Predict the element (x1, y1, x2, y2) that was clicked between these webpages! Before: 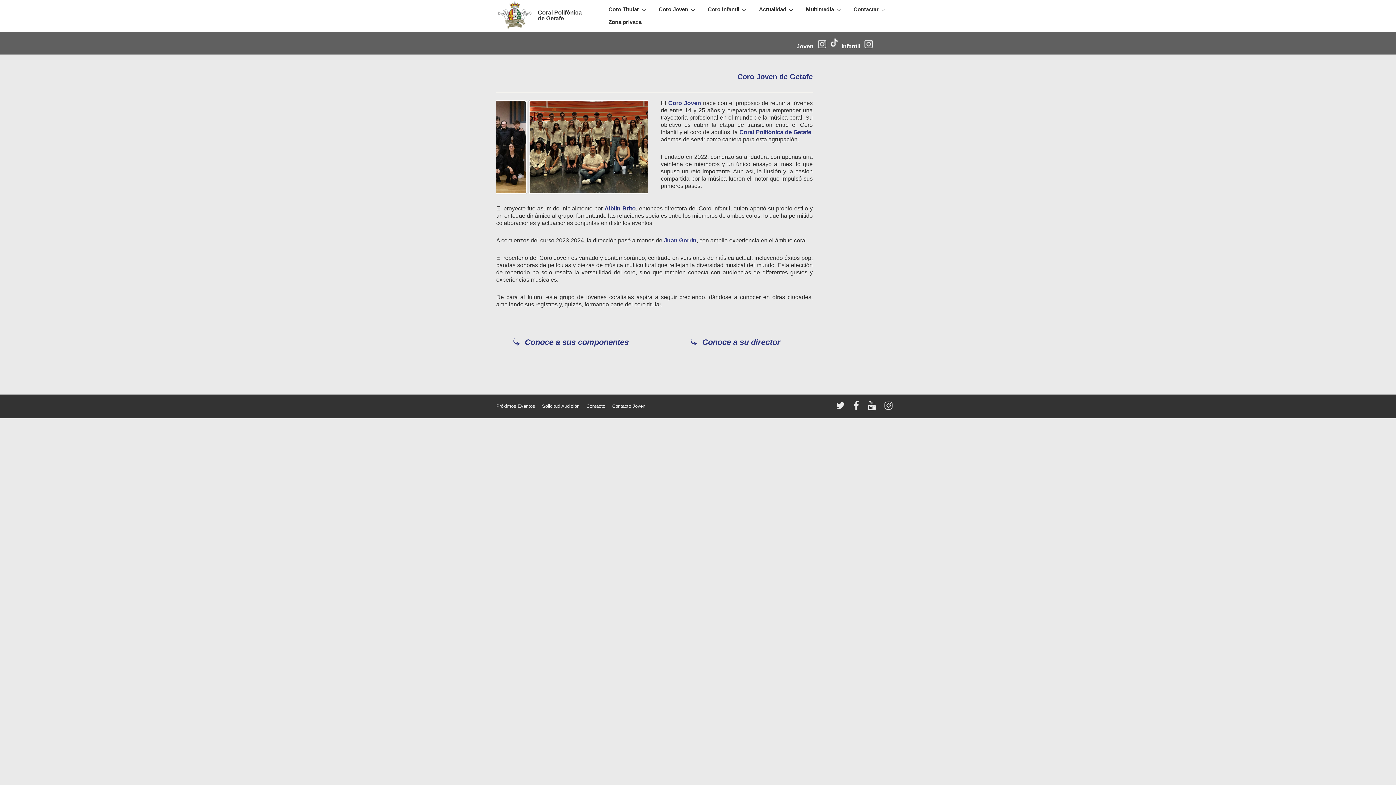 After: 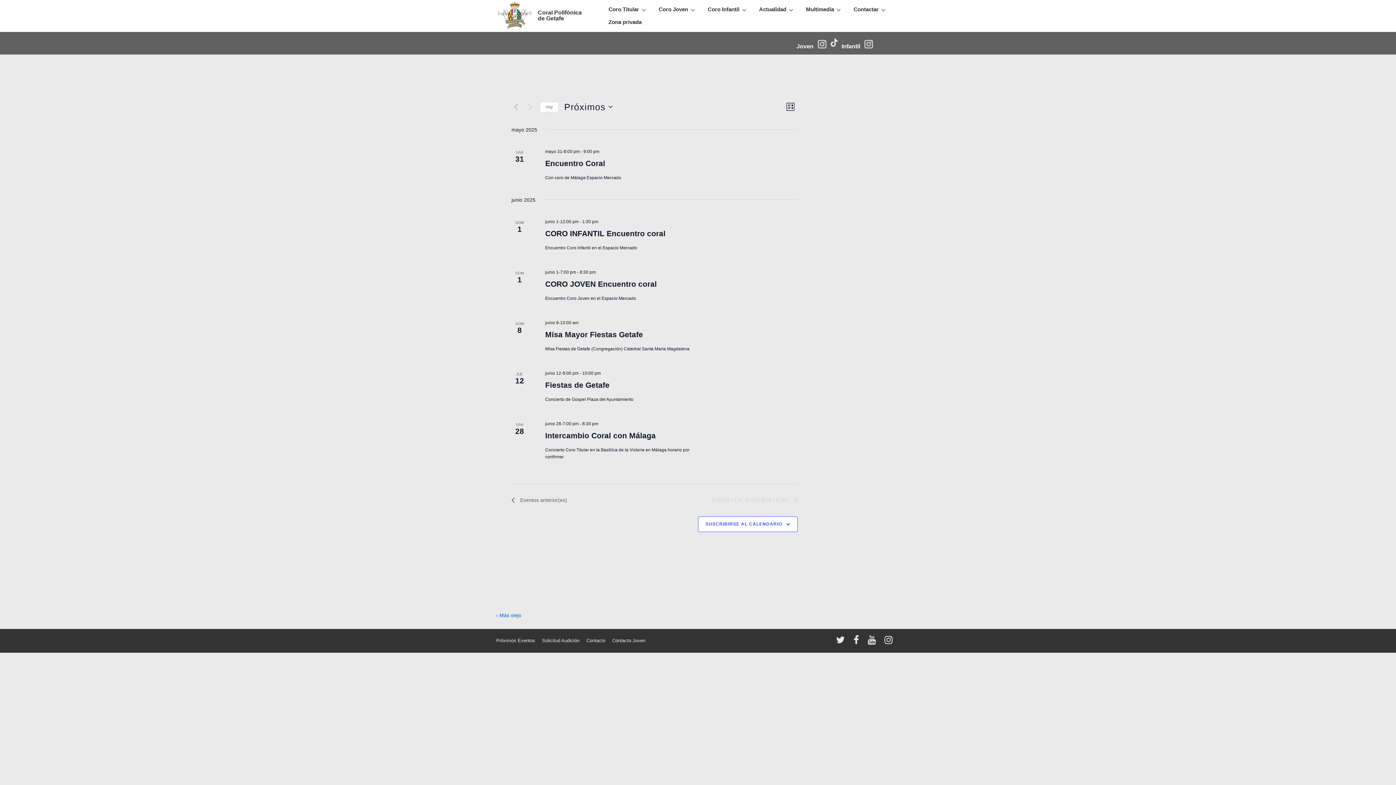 Action: label: Próximos Eventos bbox: (496, 403, 535, 409)